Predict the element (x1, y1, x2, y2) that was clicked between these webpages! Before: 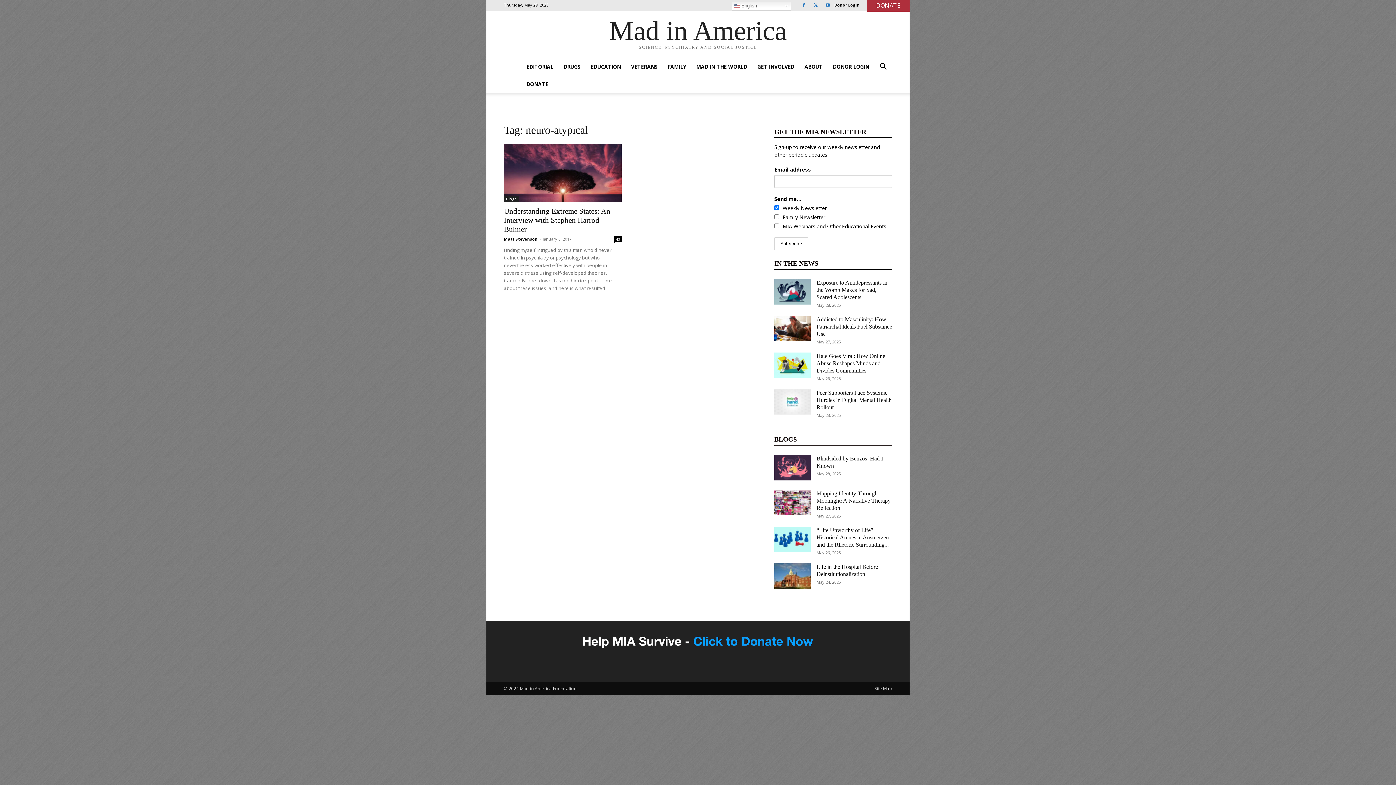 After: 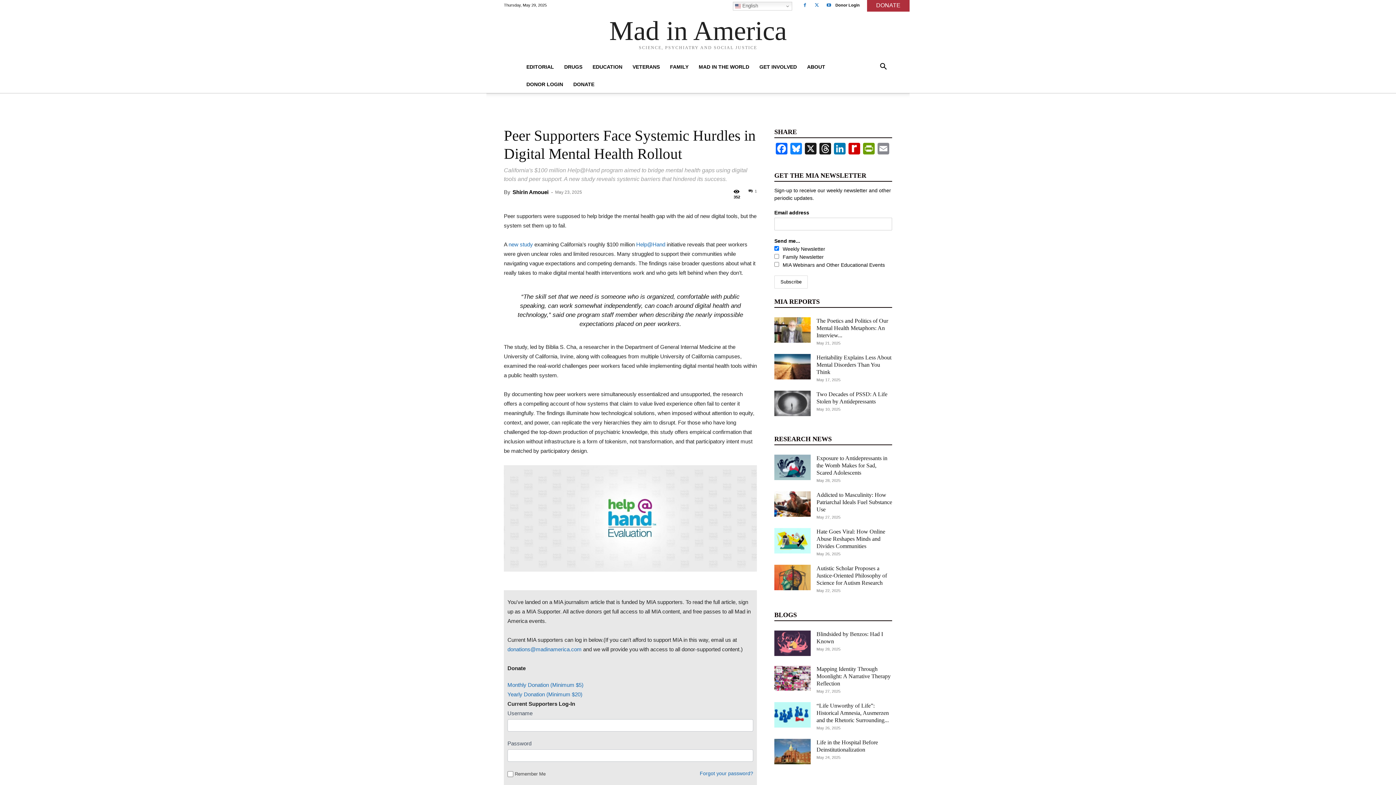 Action: bbox: (816, 389, 892, 410) label: Peer Supporters Face Systemic Hurdles in Digital Mental Health Rollout